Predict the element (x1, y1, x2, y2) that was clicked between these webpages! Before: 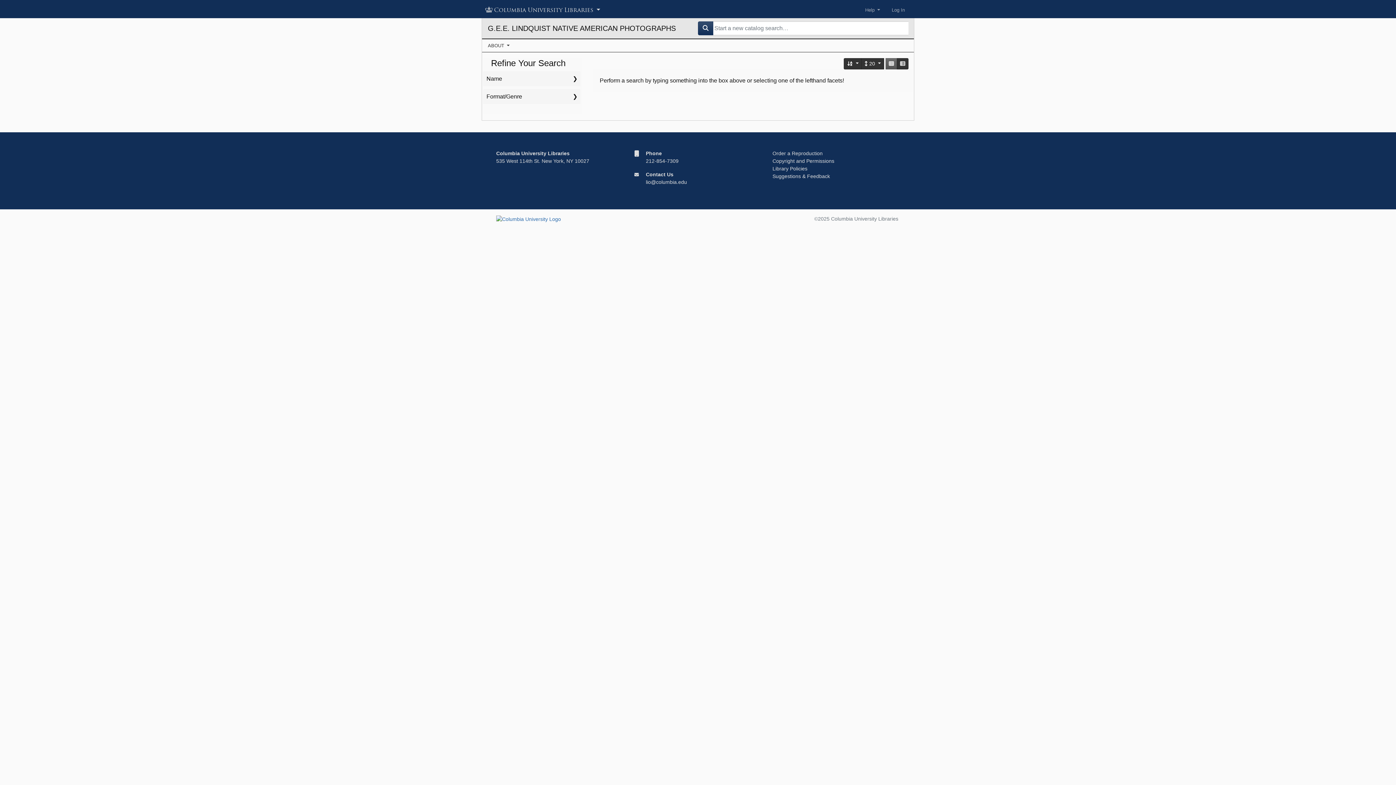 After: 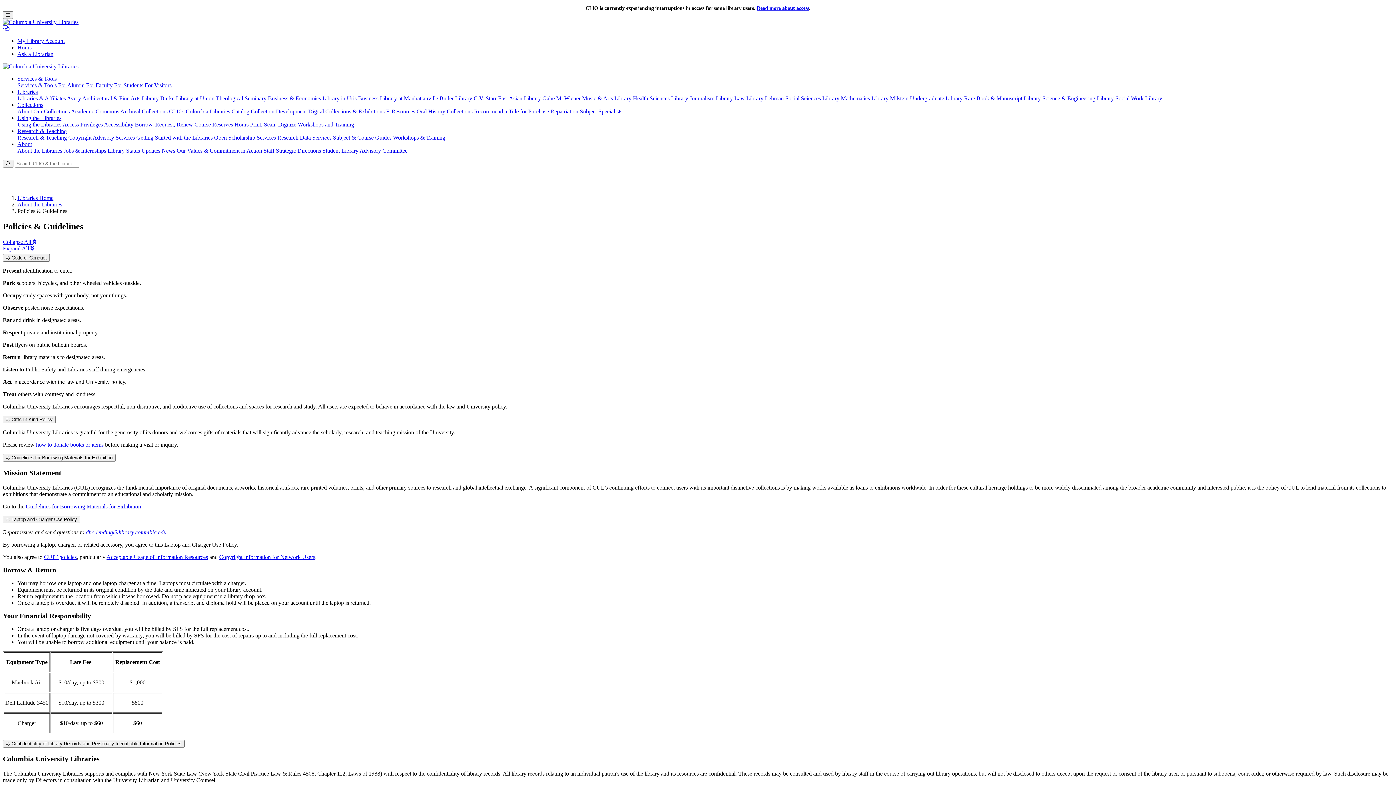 Action: label: Library Policies bbox: (772, 165, 807, 171)